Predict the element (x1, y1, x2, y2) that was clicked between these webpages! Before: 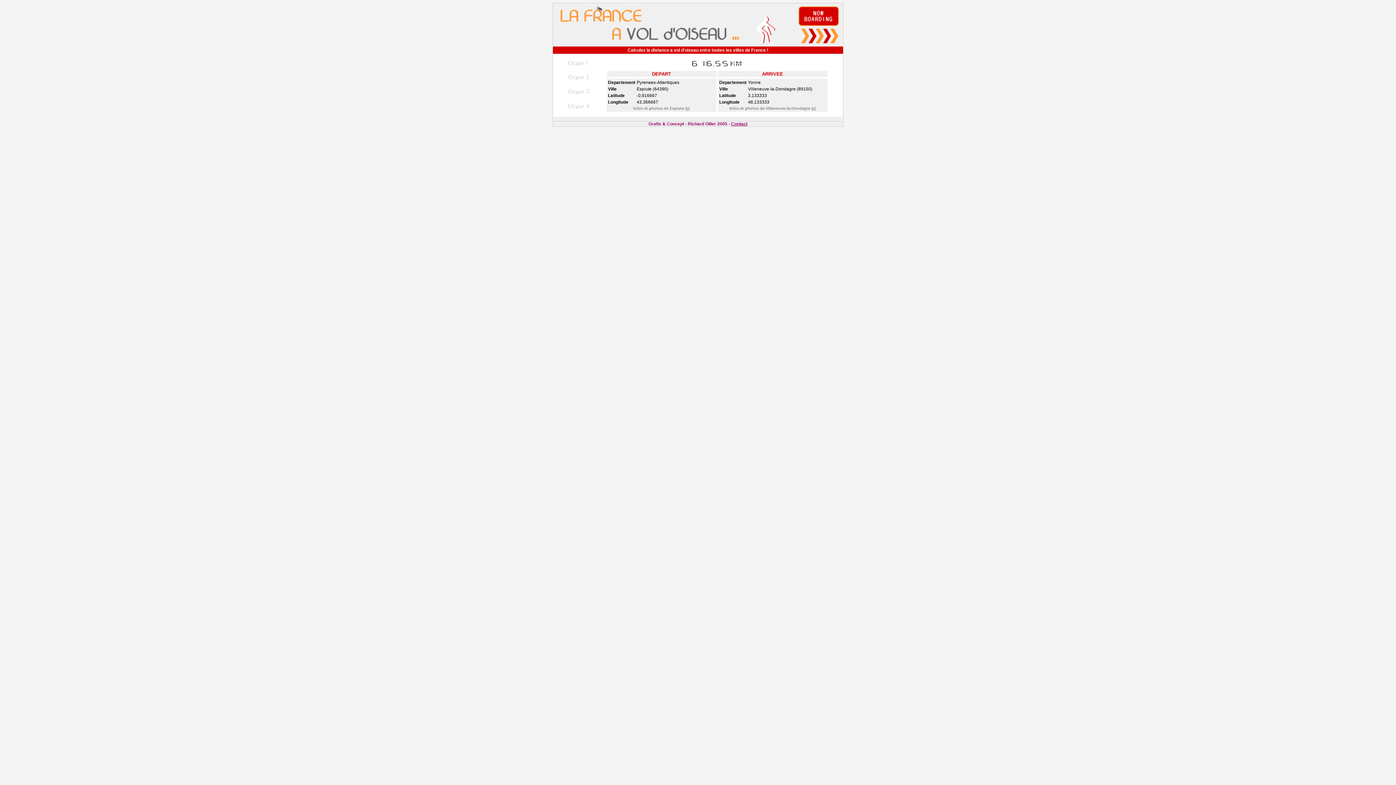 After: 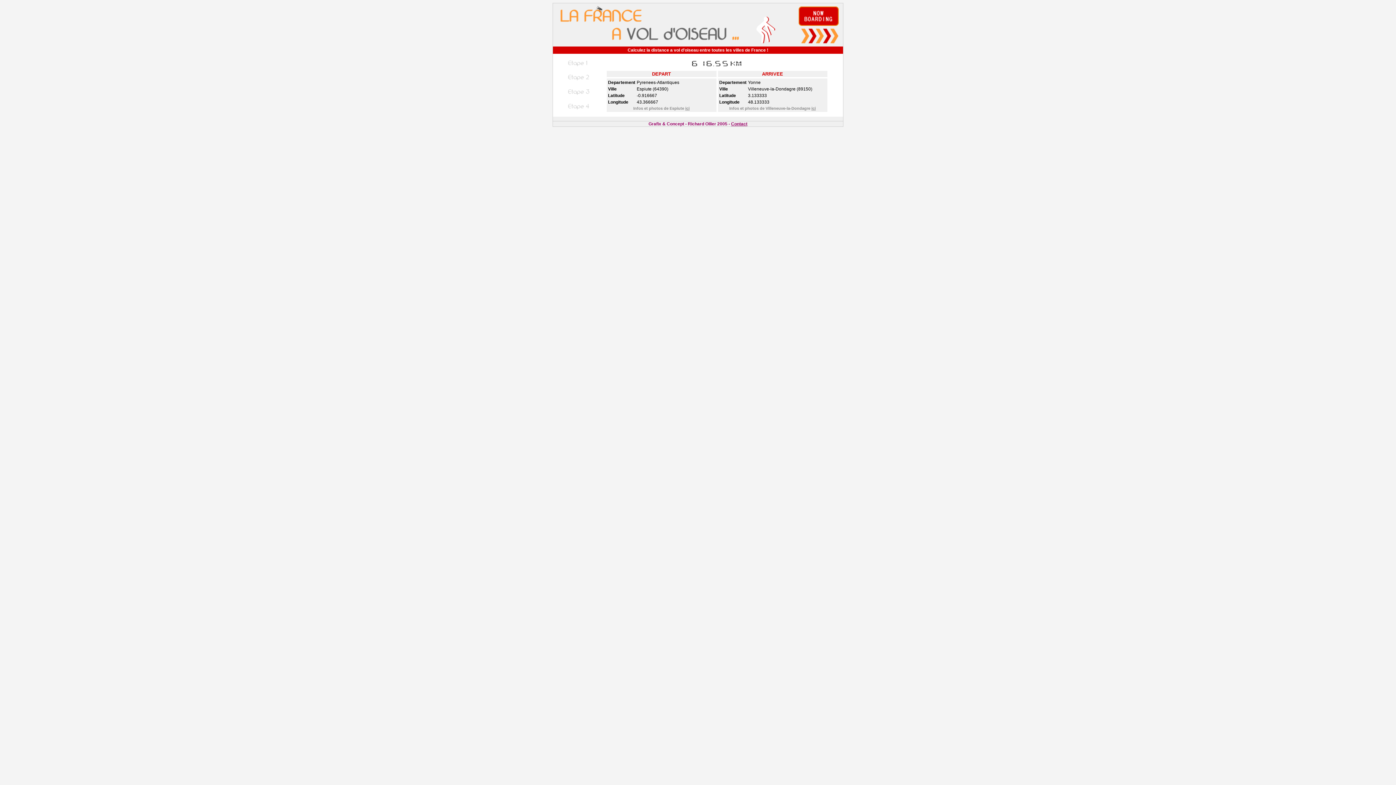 Action: label: Contact bbox: (731, 121, 747, 126)